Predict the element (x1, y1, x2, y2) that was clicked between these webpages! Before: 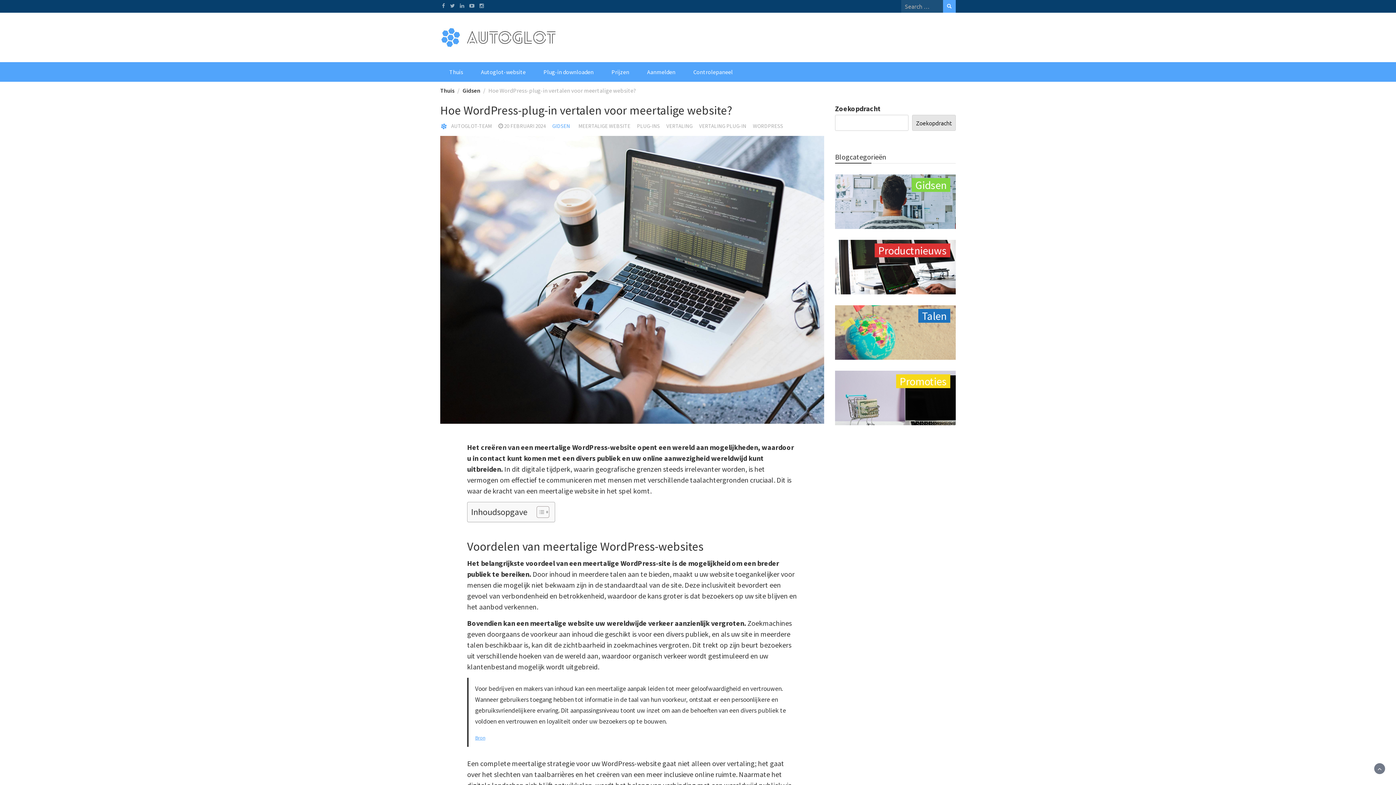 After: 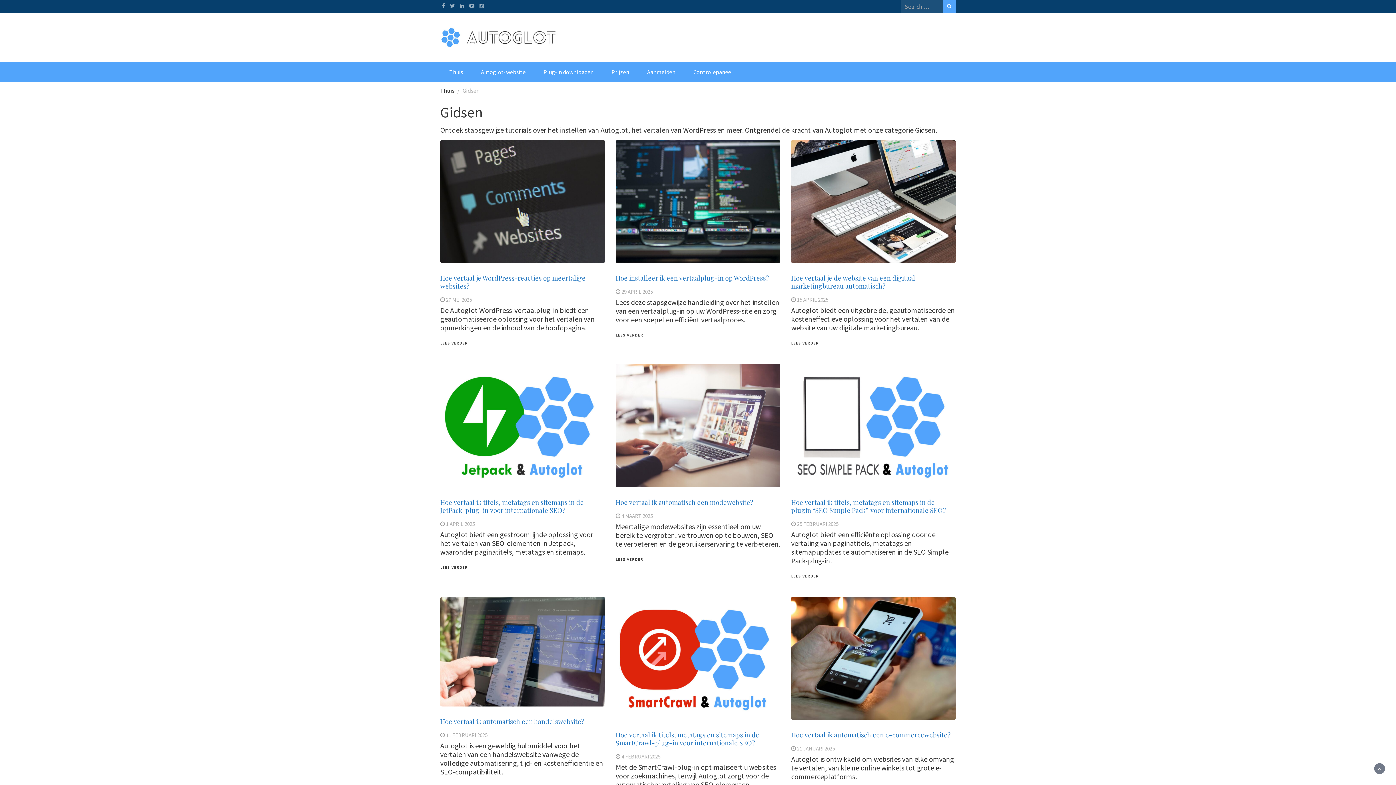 Action: bbox: (835, 174, 956, 229)